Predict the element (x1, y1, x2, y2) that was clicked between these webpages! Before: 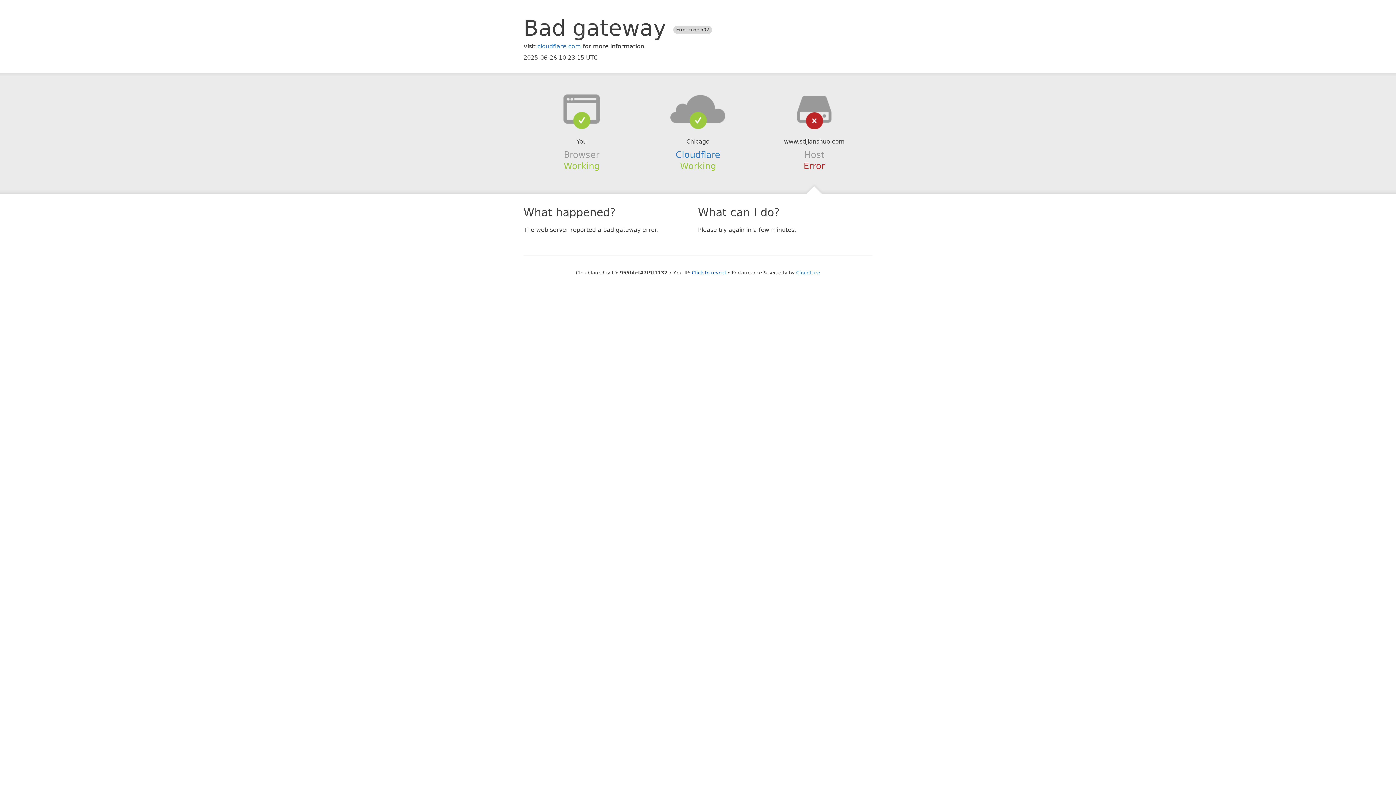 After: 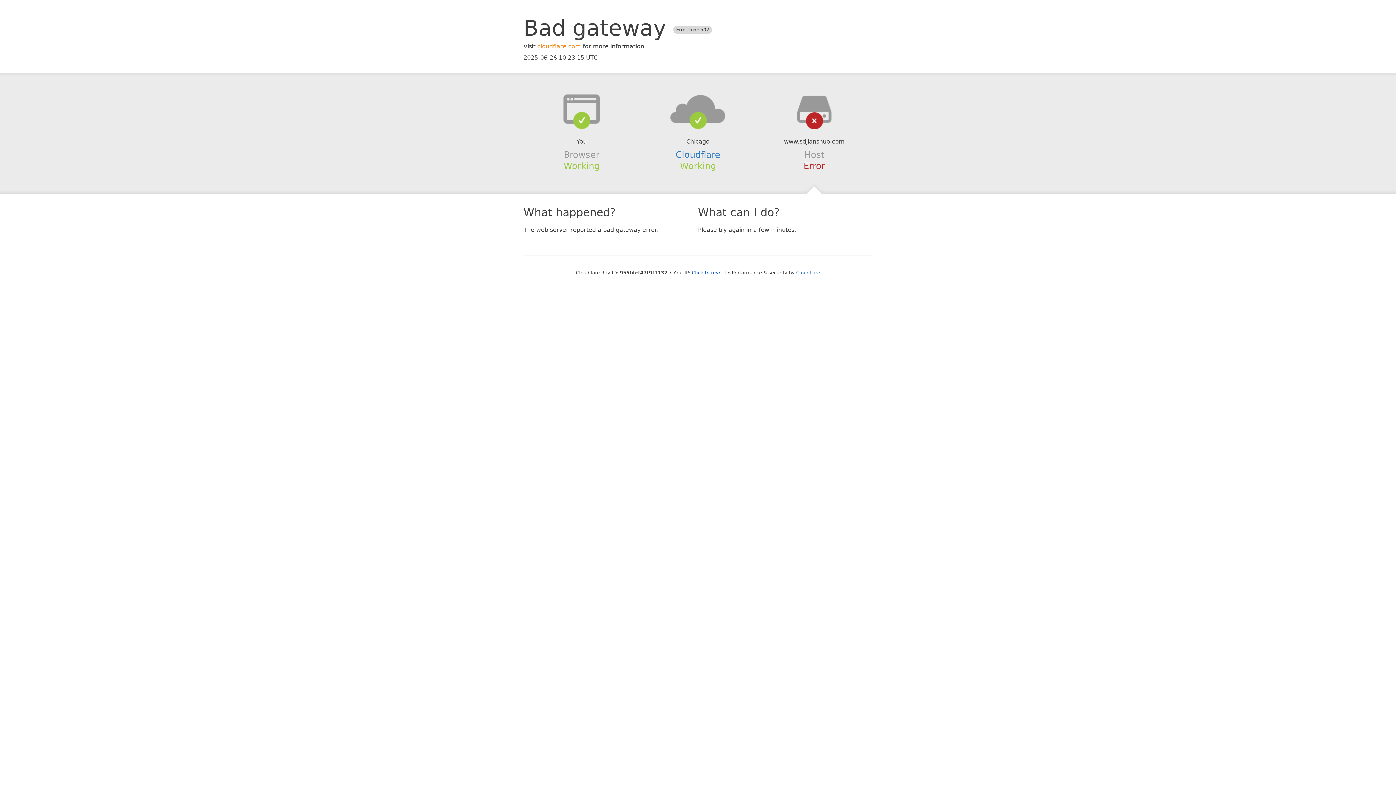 Action: bbox: (537, 42, 581, 49) label: cloudflare.com